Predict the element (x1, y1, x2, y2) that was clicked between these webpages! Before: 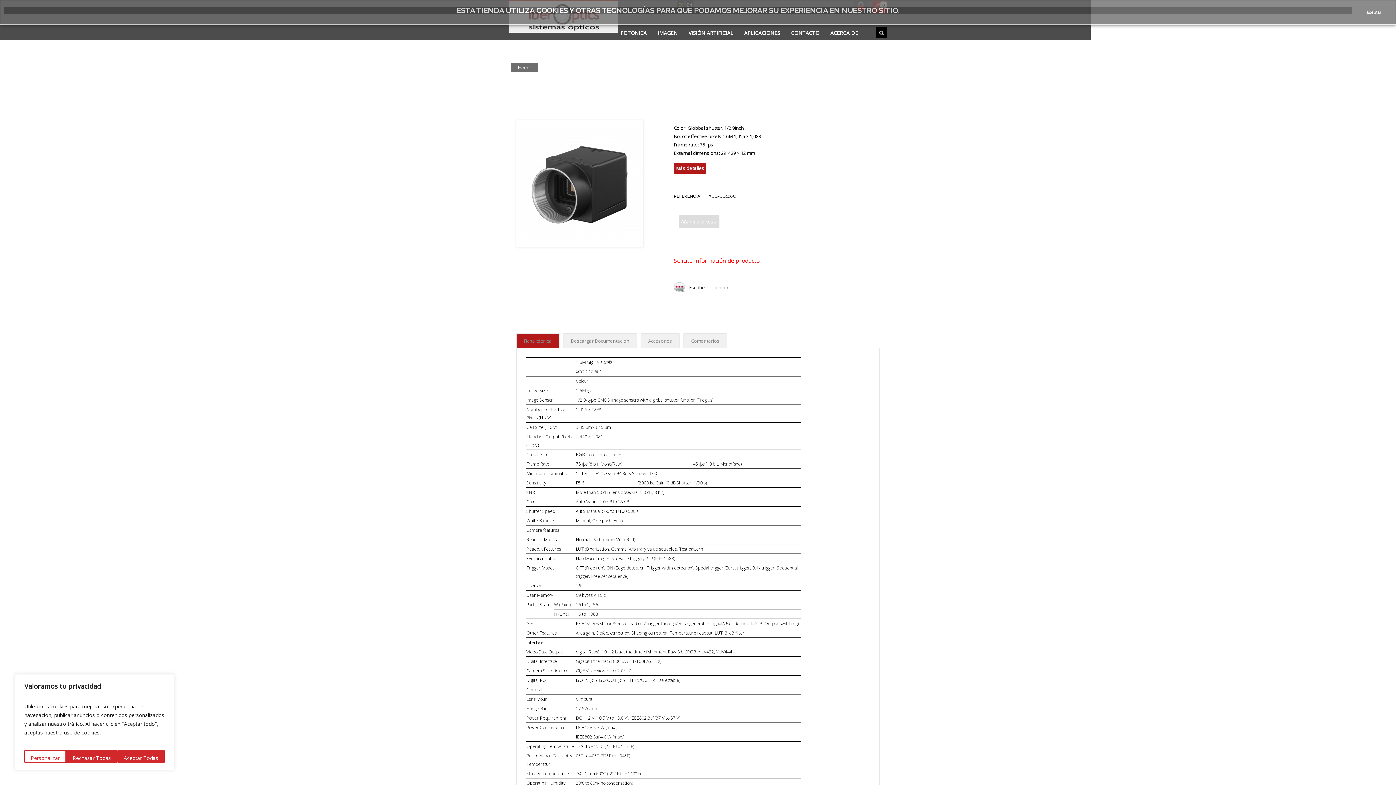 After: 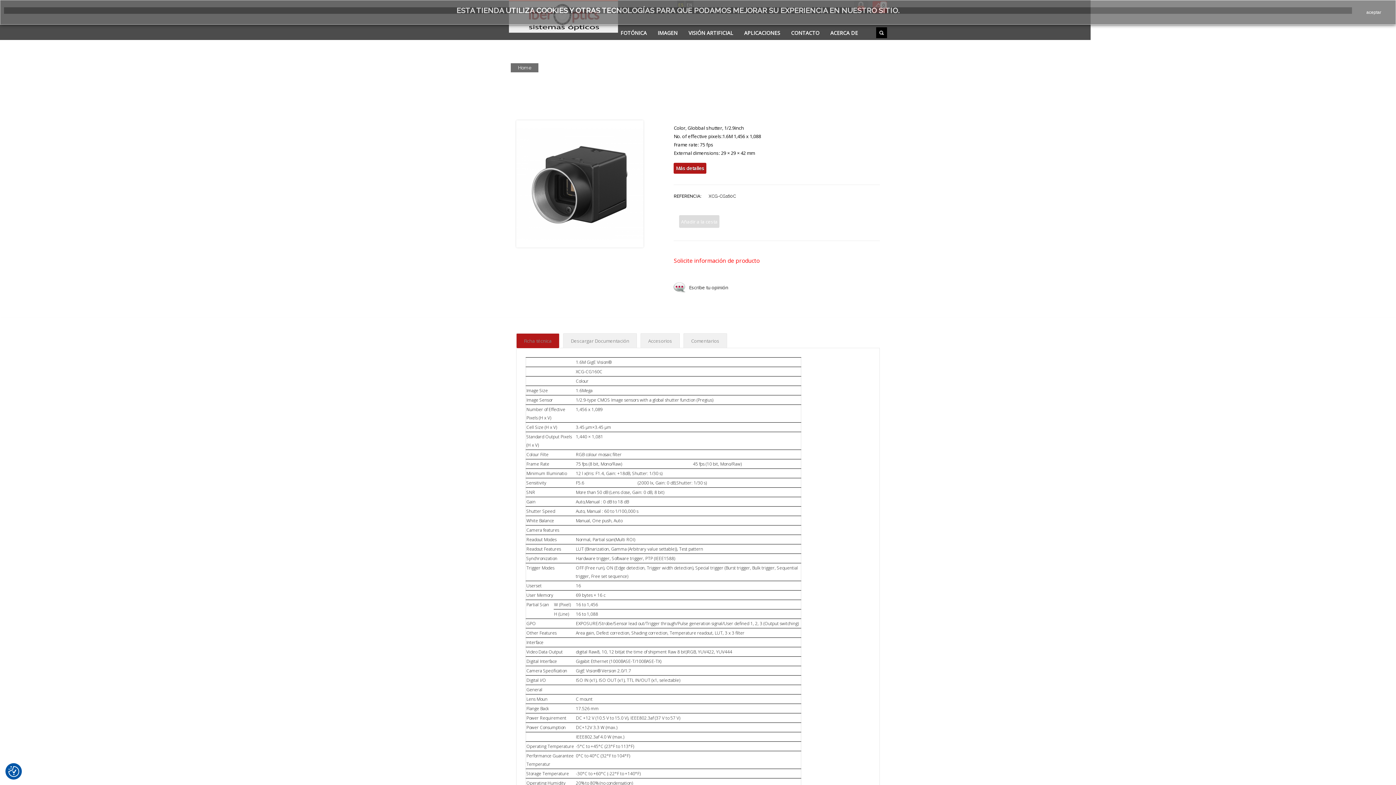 Action: label: Aceptar Todas bbox: (117, 750, 164, 763)